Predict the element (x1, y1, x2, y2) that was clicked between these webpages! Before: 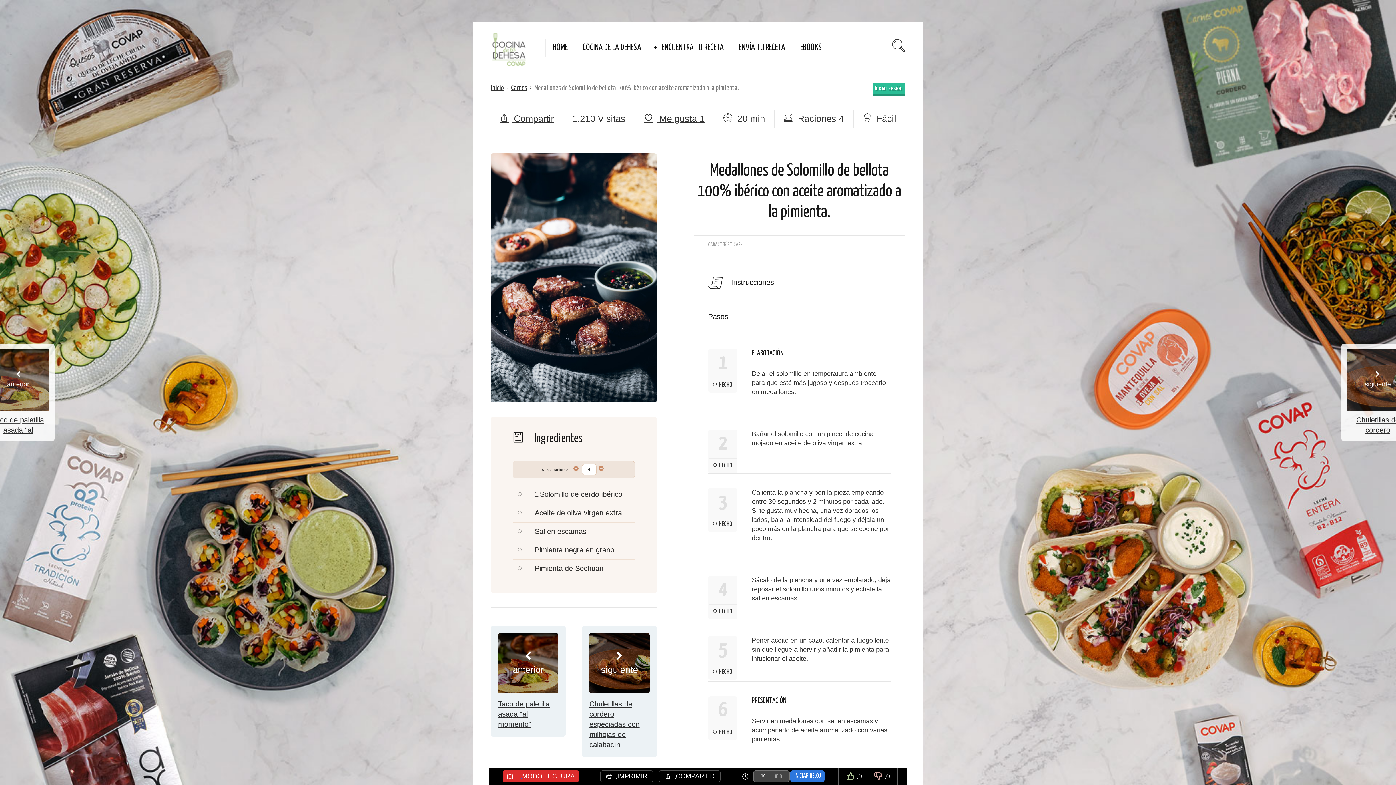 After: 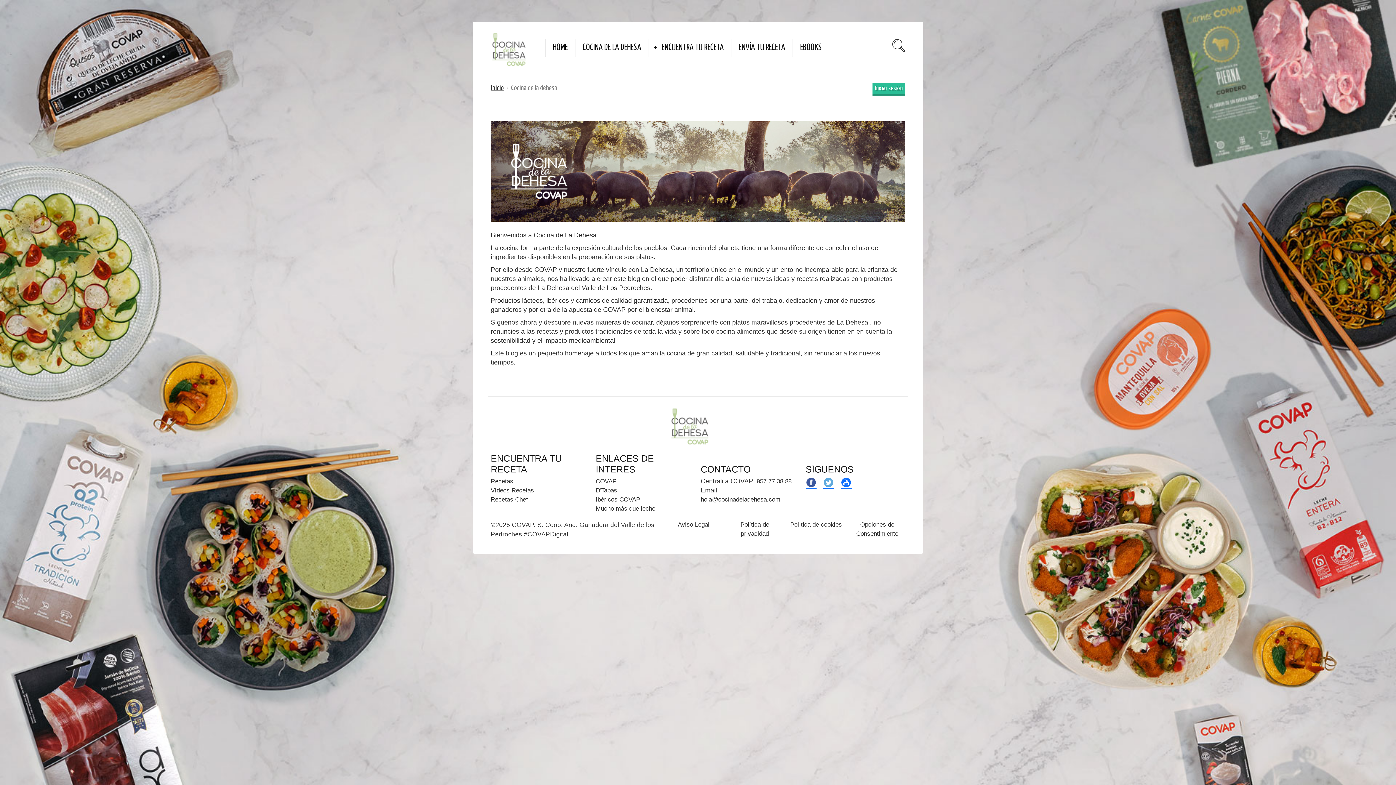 Action: bbox: (582, 38, 641, 56) label: COCINA DE LA DEHESA